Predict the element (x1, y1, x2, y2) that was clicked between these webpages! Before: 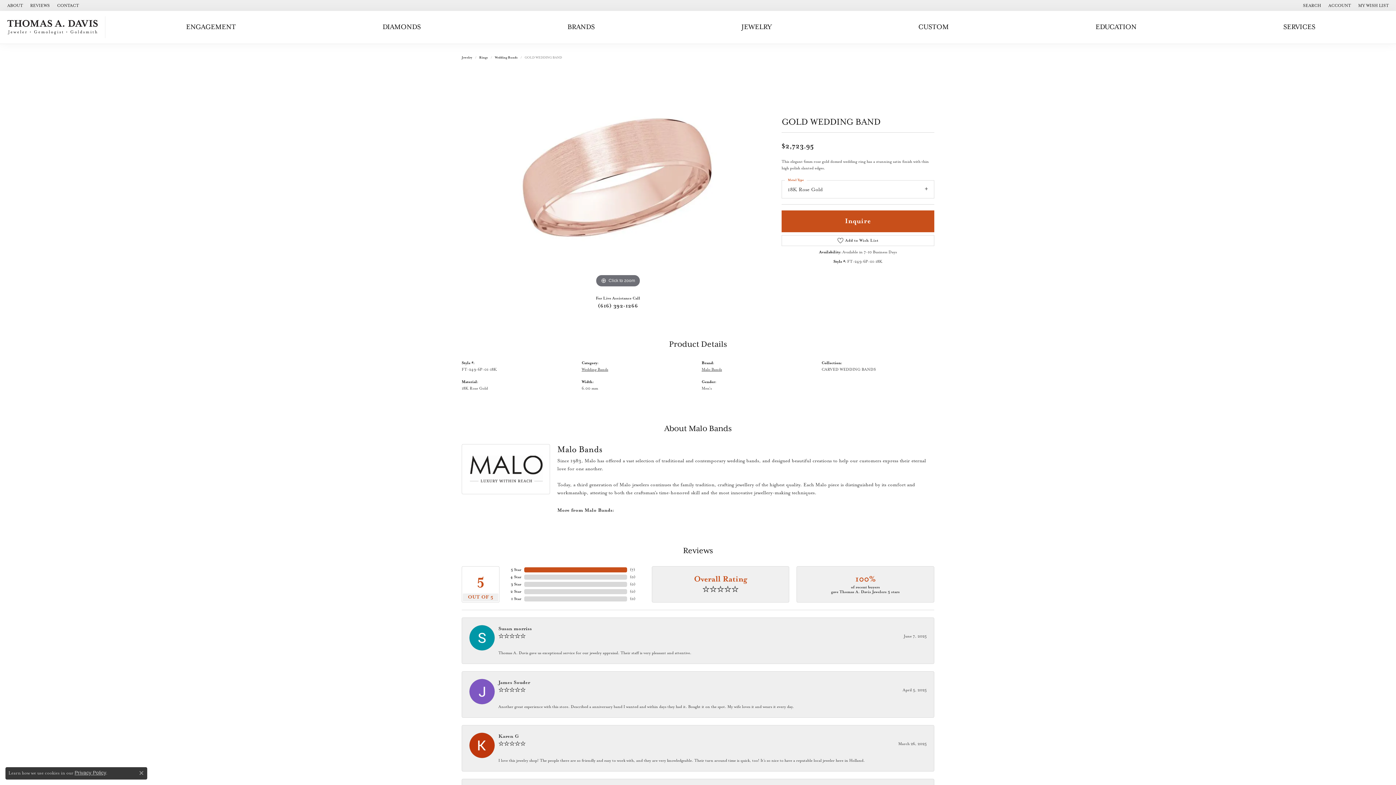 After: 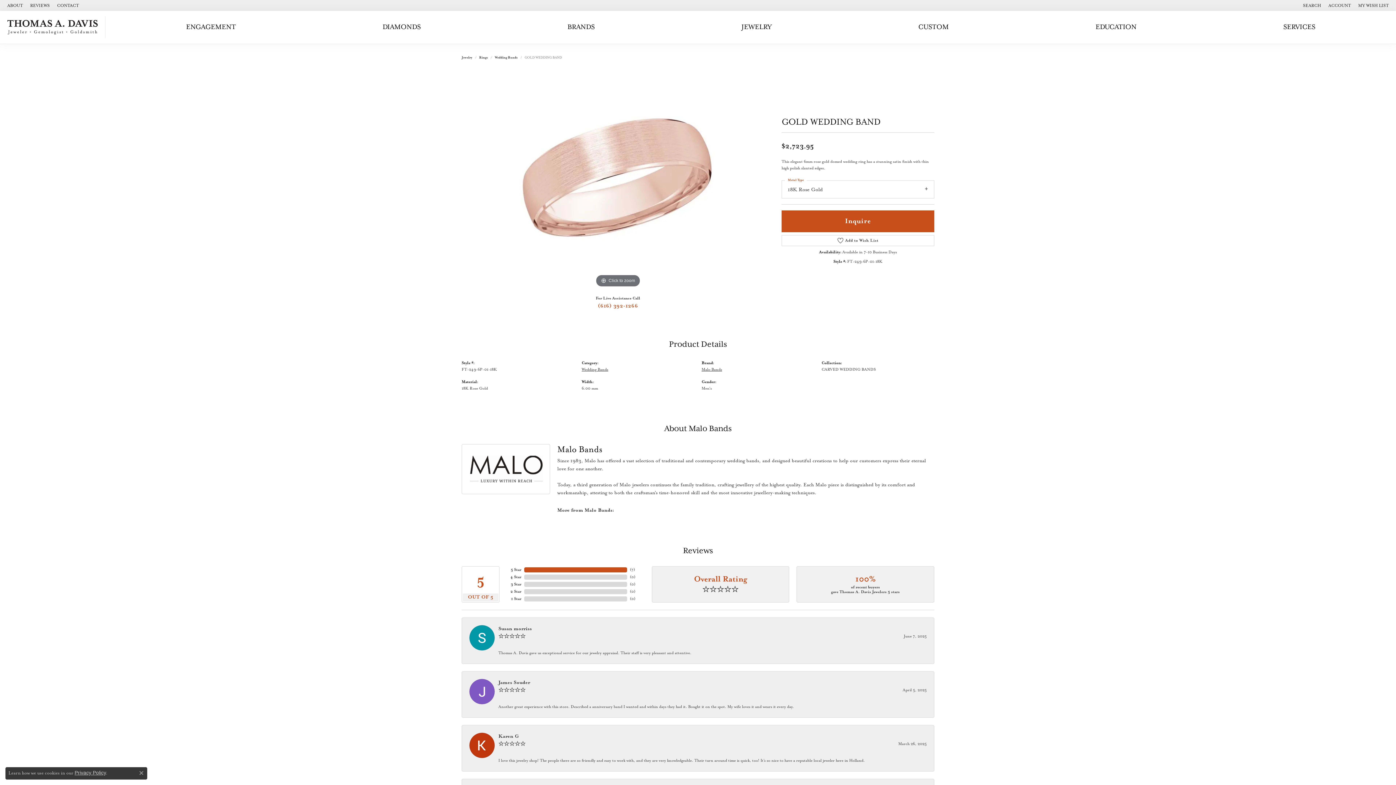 Action: bbox: (592, 298, 644, 313) label: (616) 392-1266